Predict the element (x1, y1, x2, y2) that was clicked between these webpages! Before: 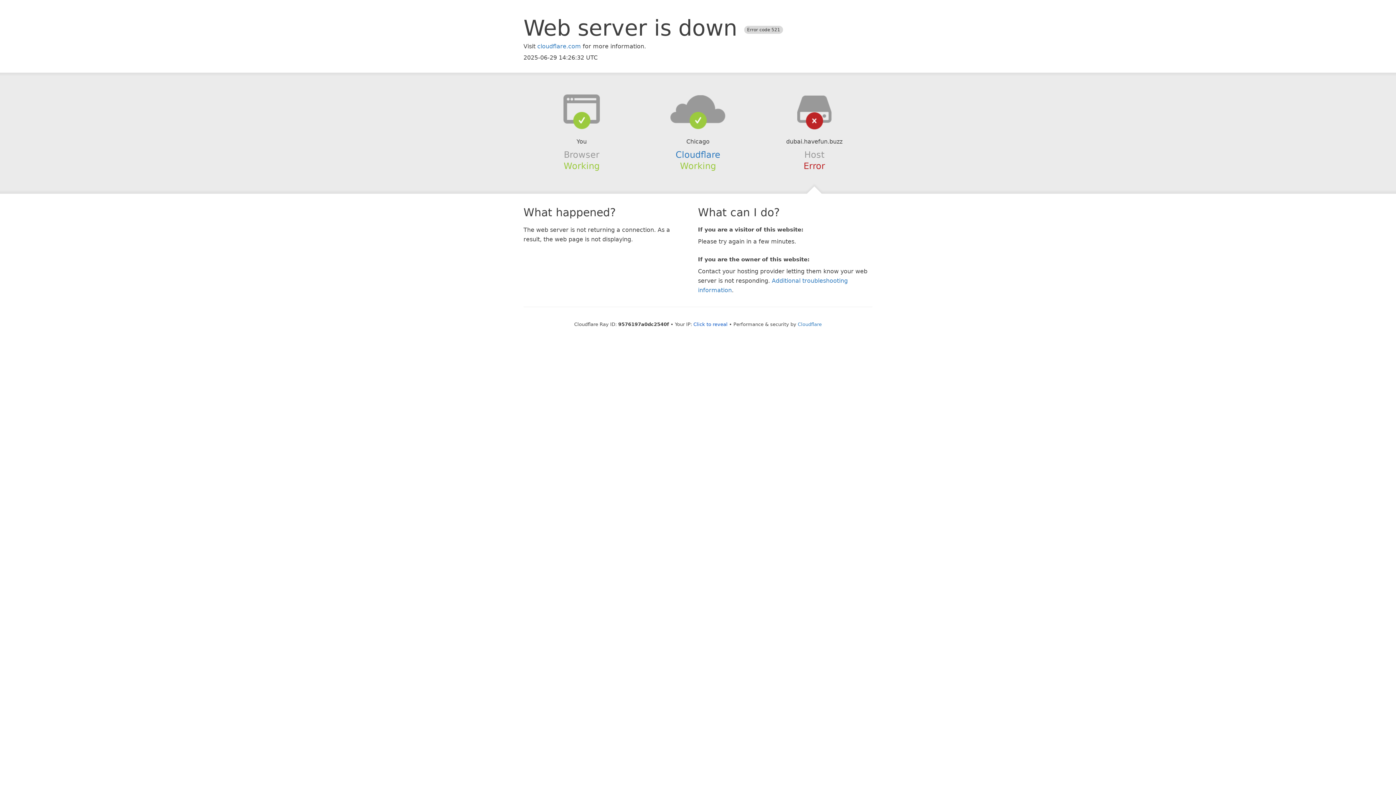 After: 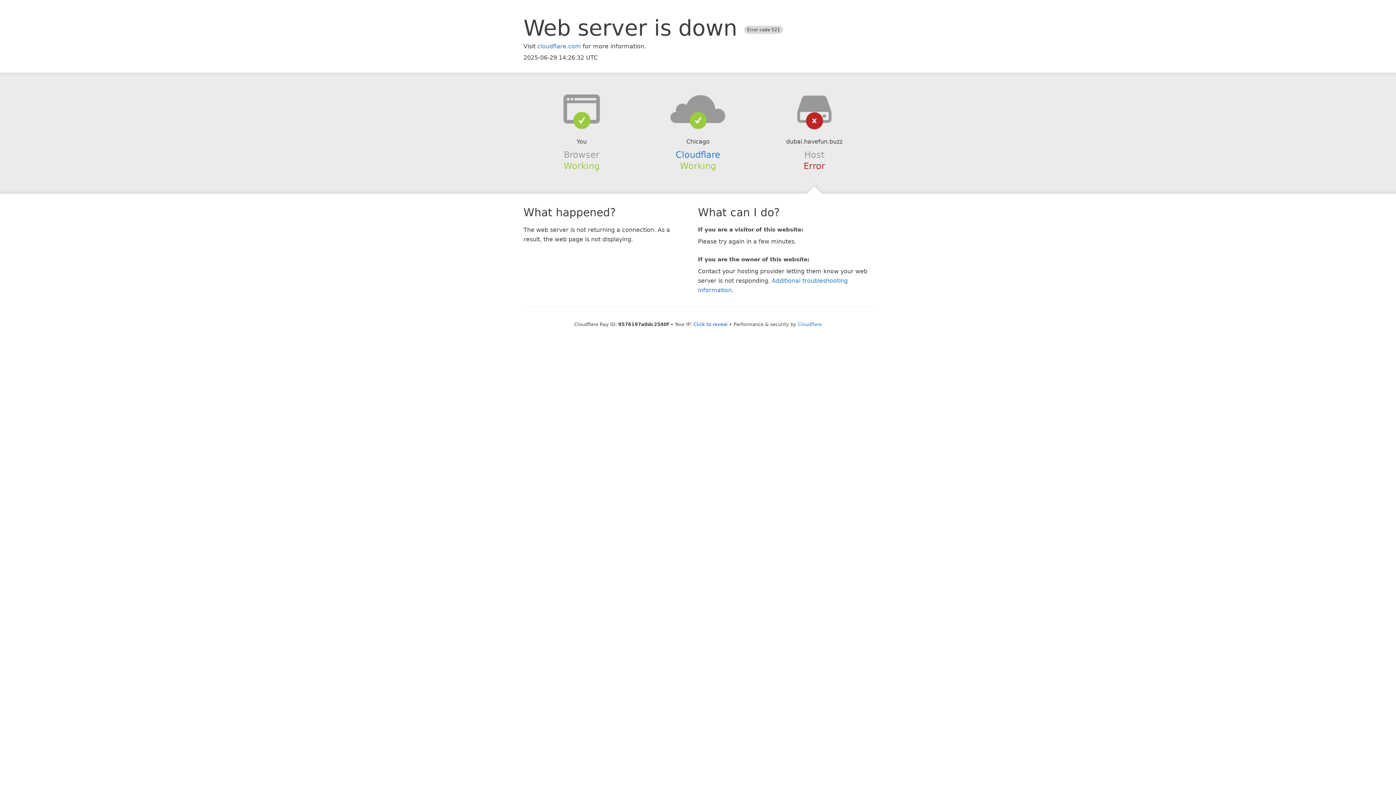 Action: bbox: (639, 94, 756, 123)